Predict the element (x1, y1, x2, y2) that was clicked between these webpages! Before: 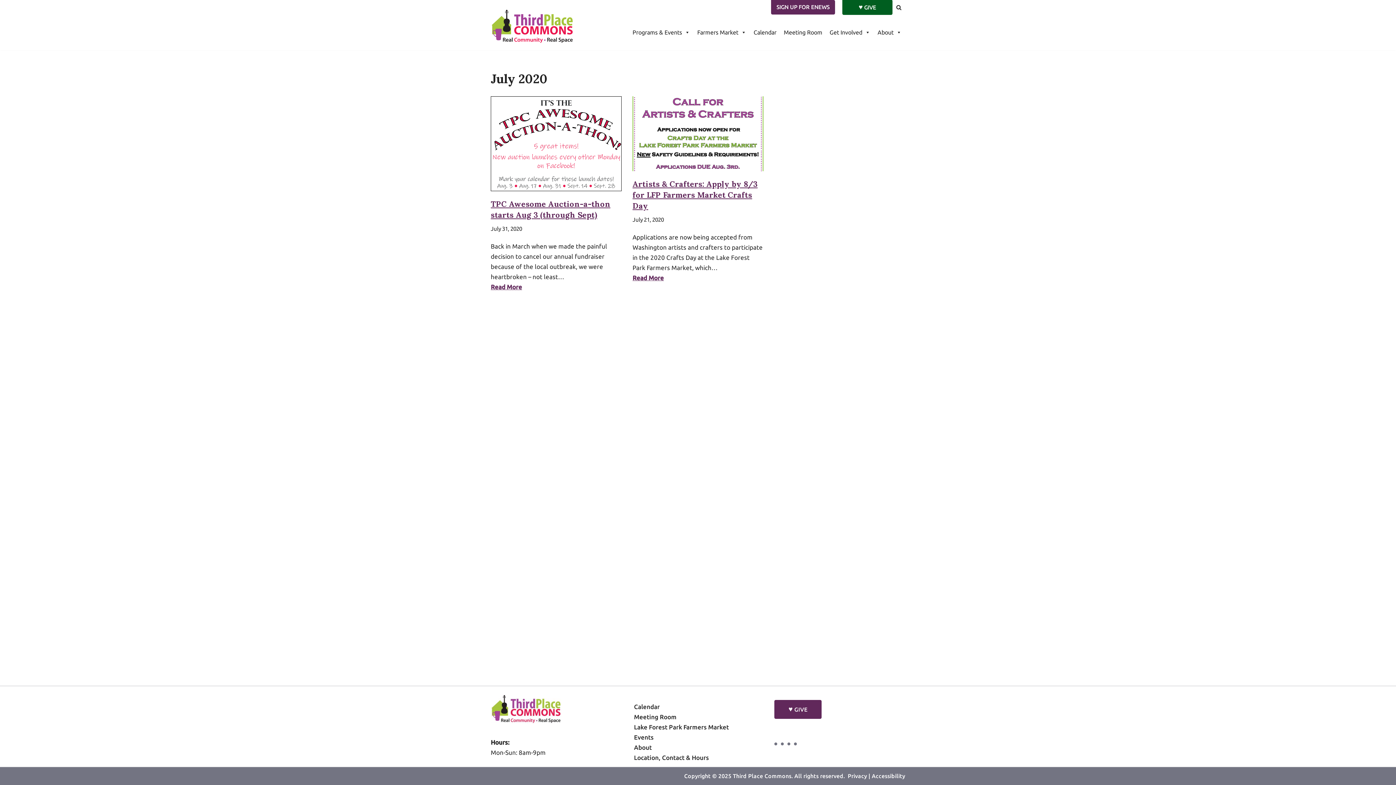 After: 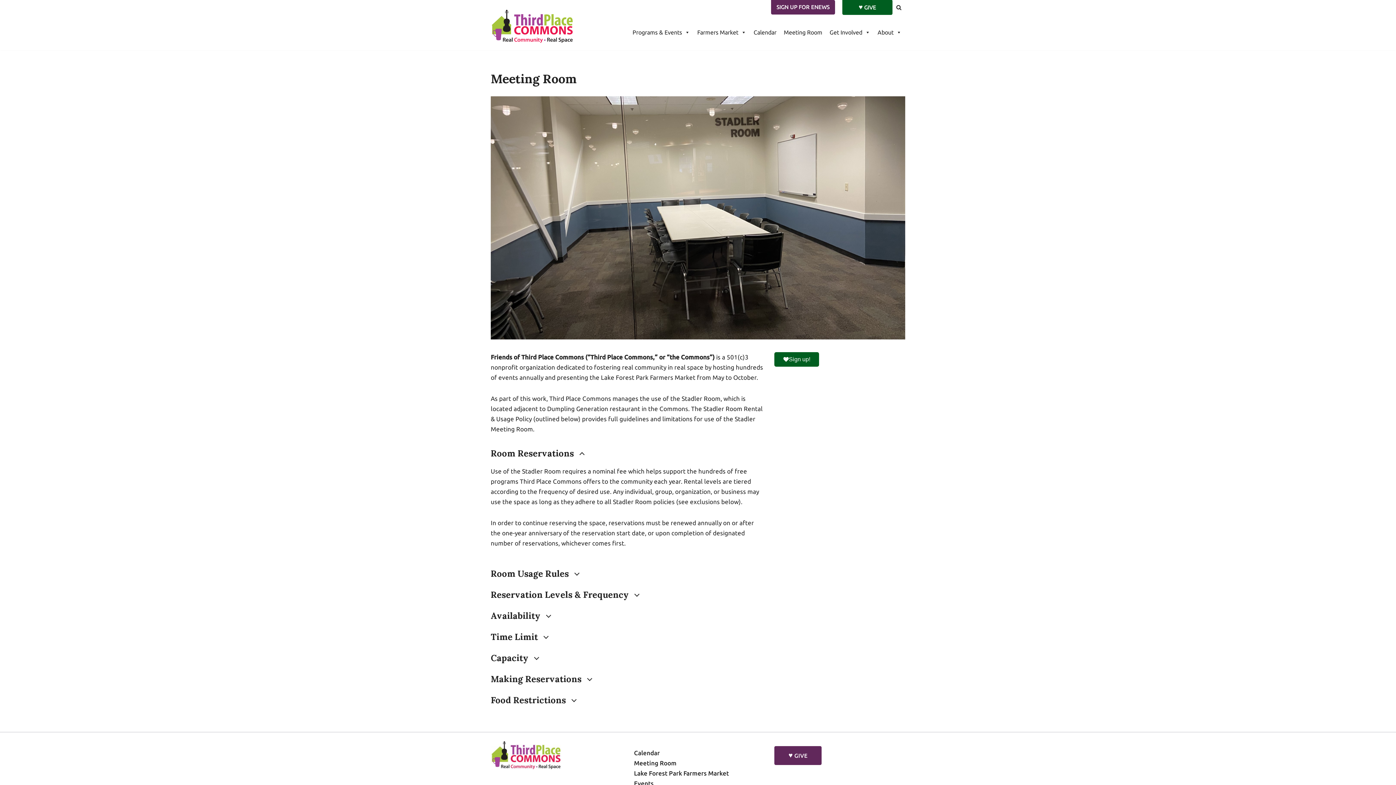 Action: bbox: (780, 25, 826, 39) label: Meeting Room